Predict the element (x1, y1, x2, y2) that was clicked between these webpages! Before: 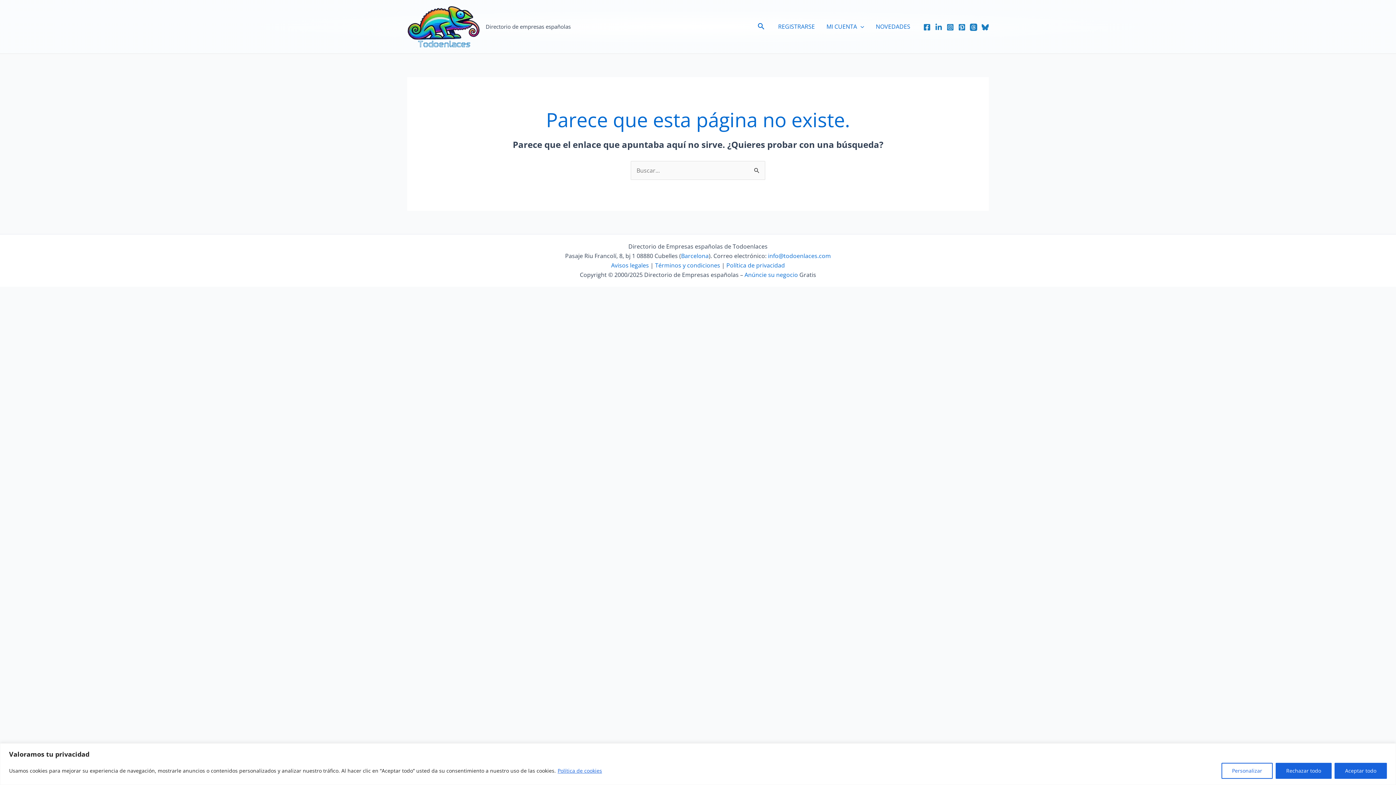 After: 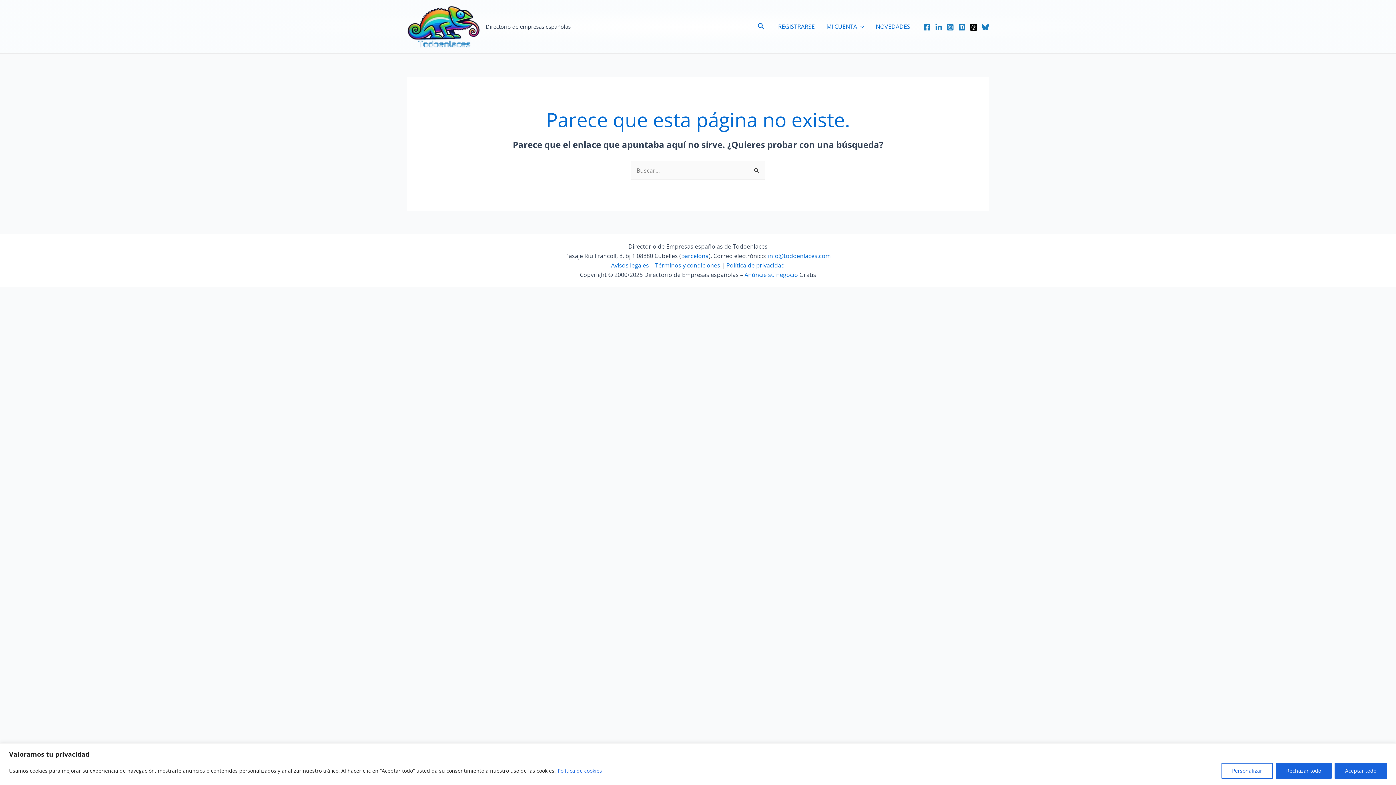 Action: bbox: (970, 23, 977, 30) label: Threads